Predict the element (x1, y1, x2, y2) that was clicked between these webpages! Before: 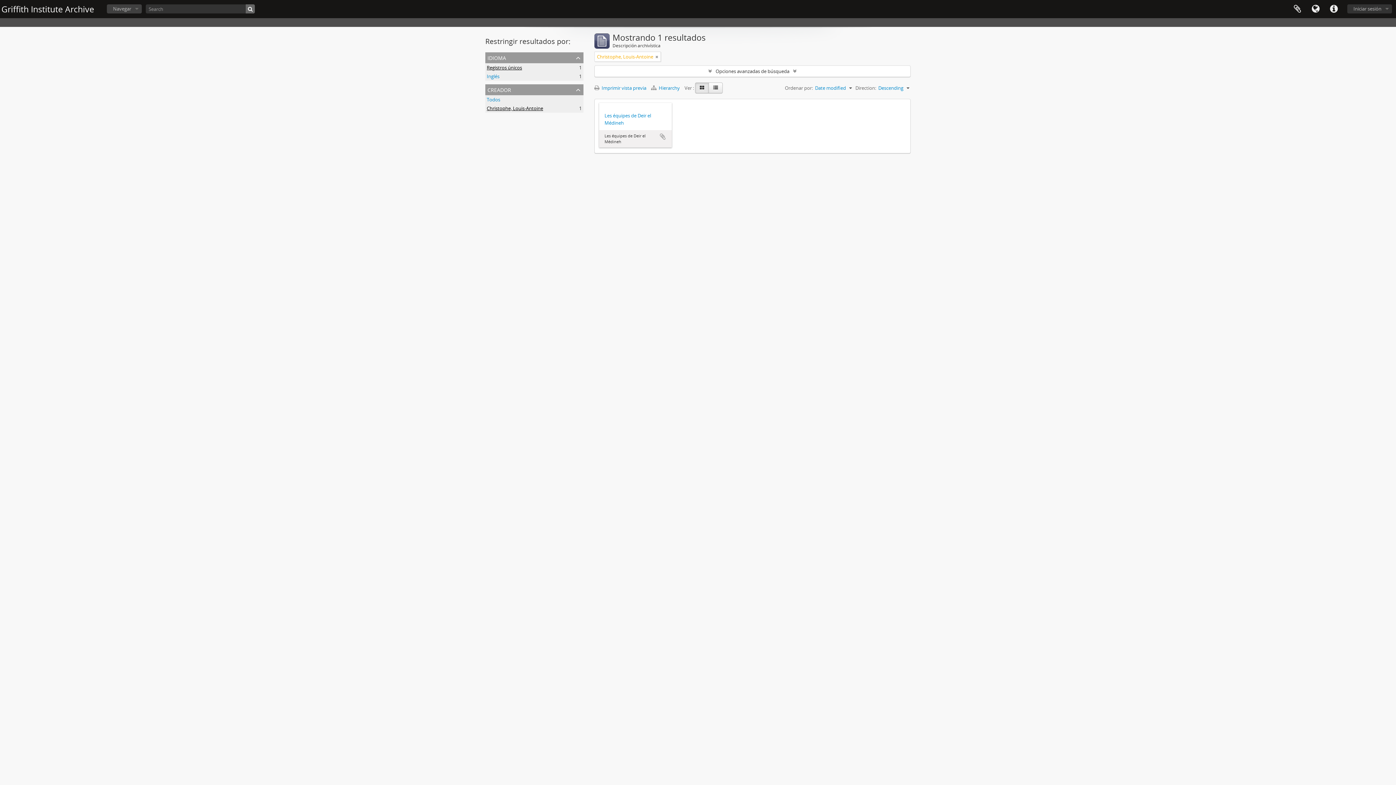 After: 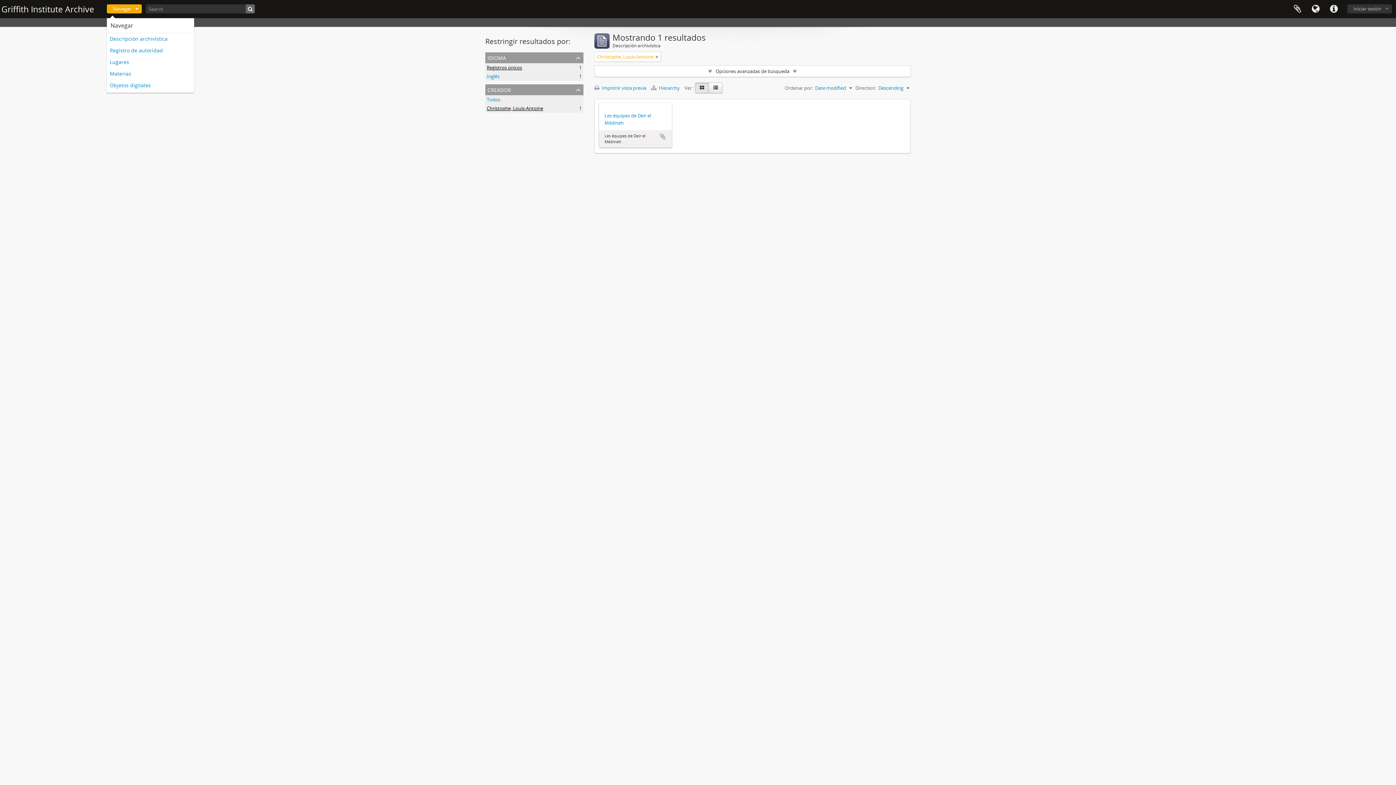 Action: bbox: (106, 4, 141, 13) label: Navegar